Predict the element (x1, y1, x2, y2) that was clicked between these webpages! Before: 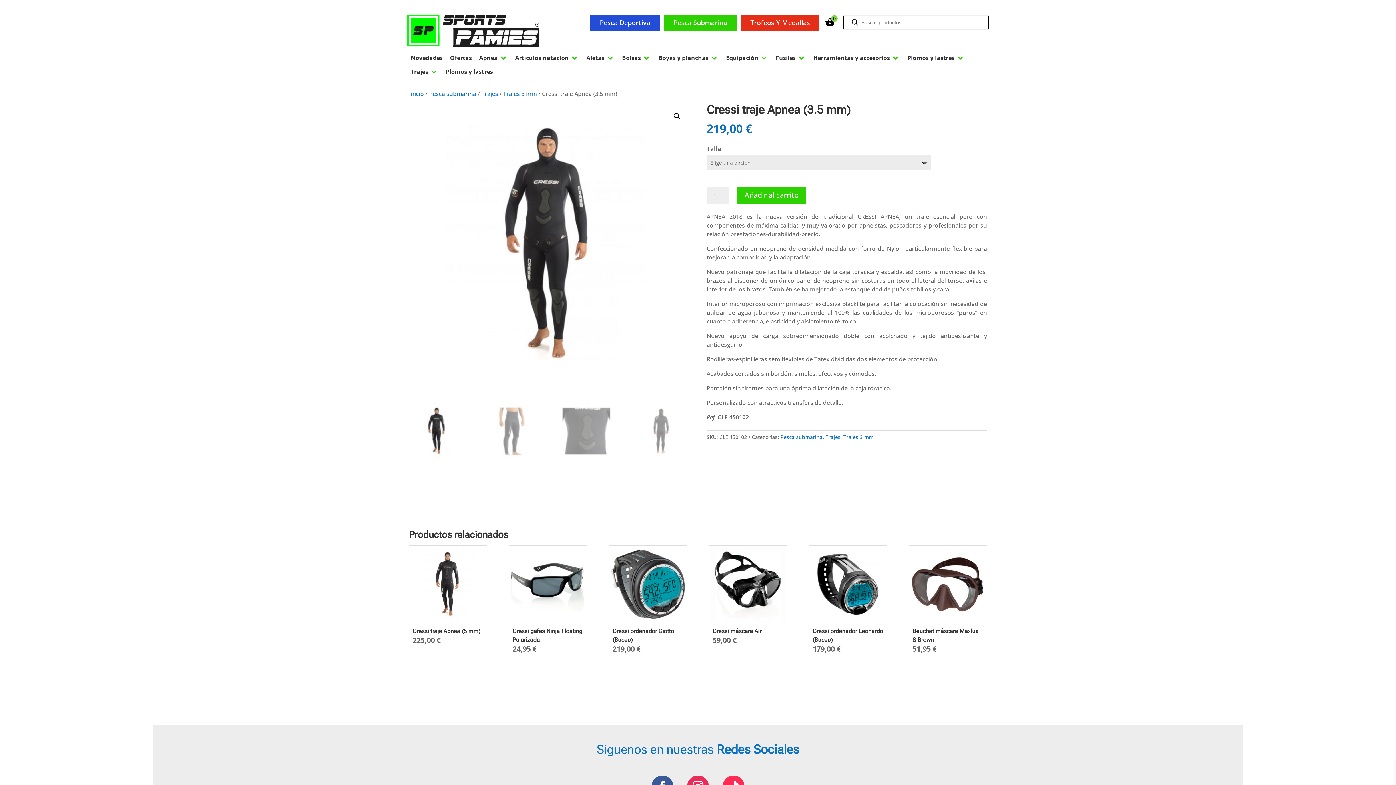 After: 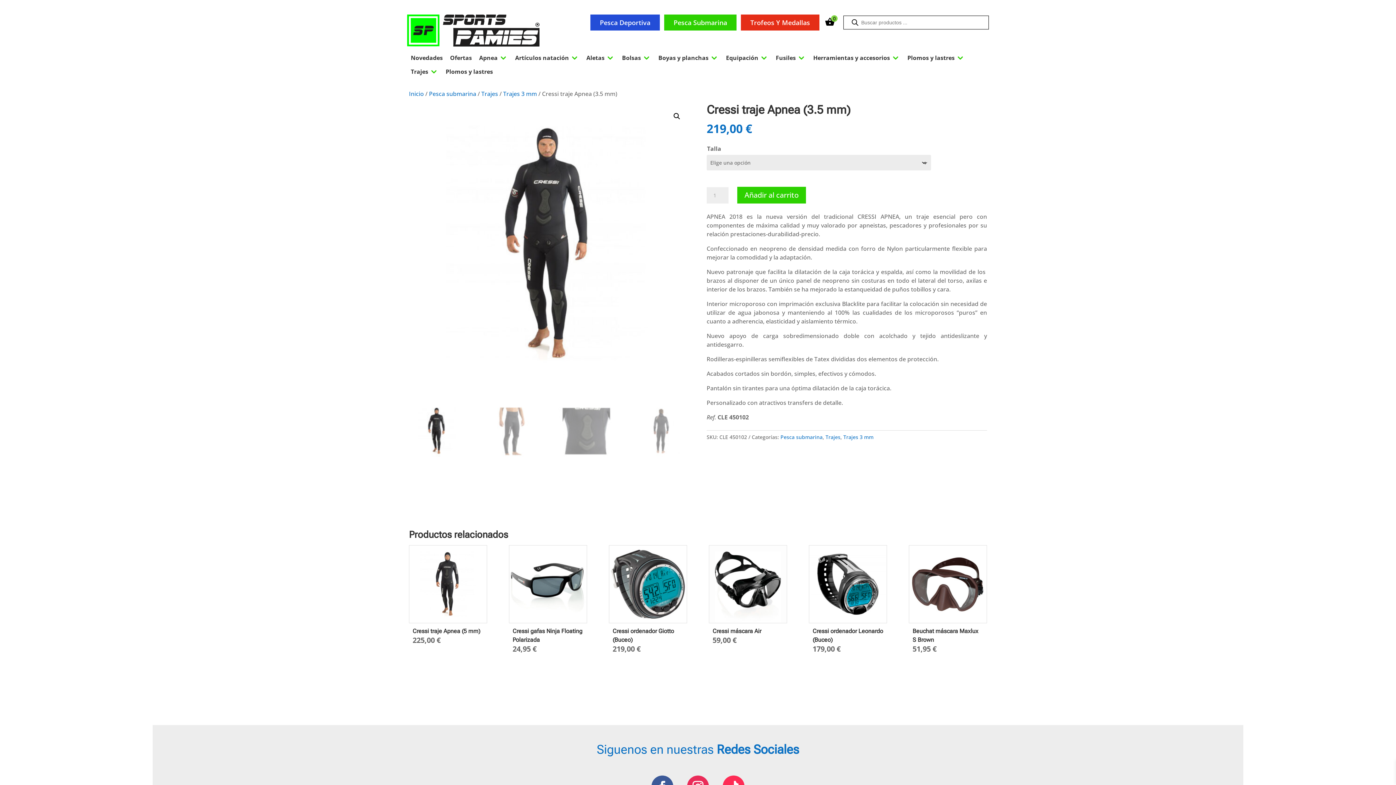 Action: bbox: (409, 104, 689, 384)